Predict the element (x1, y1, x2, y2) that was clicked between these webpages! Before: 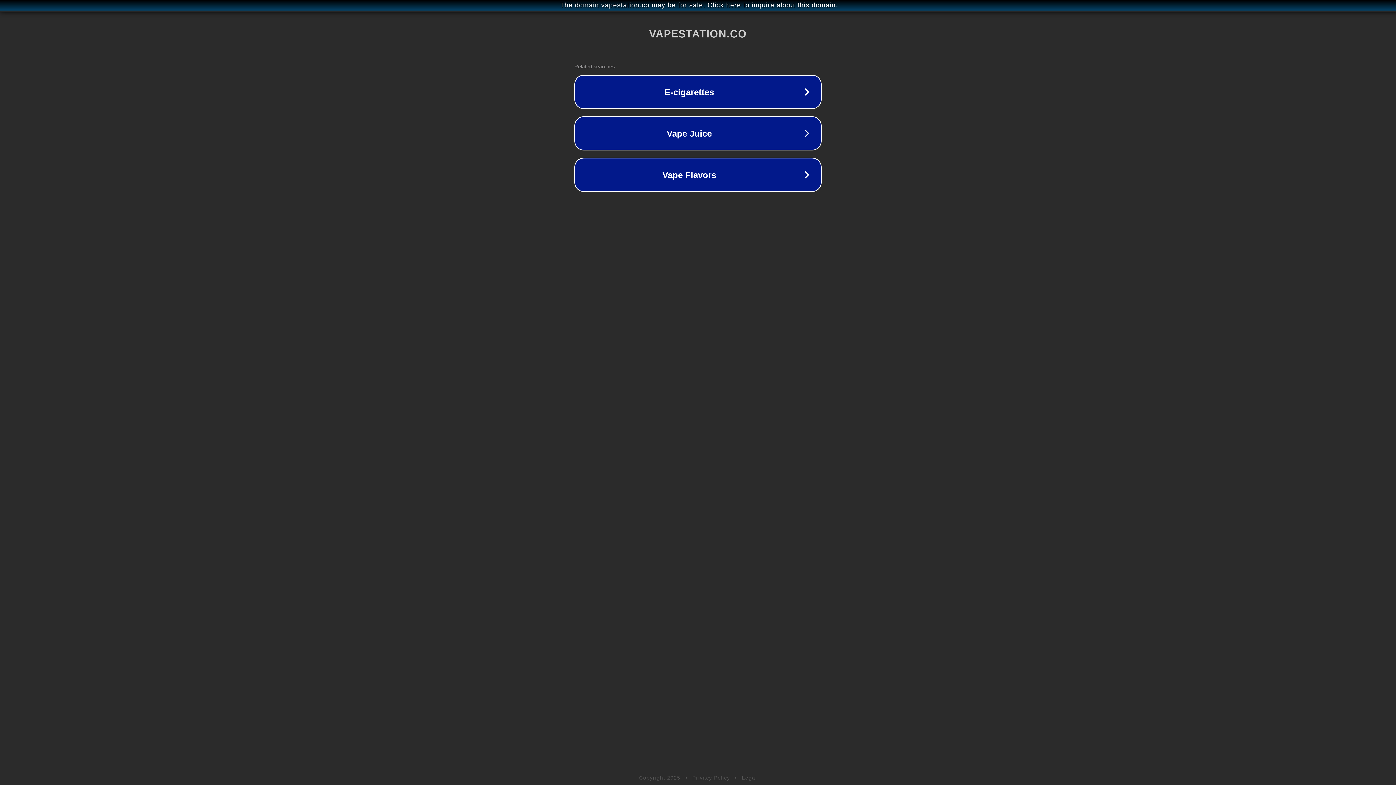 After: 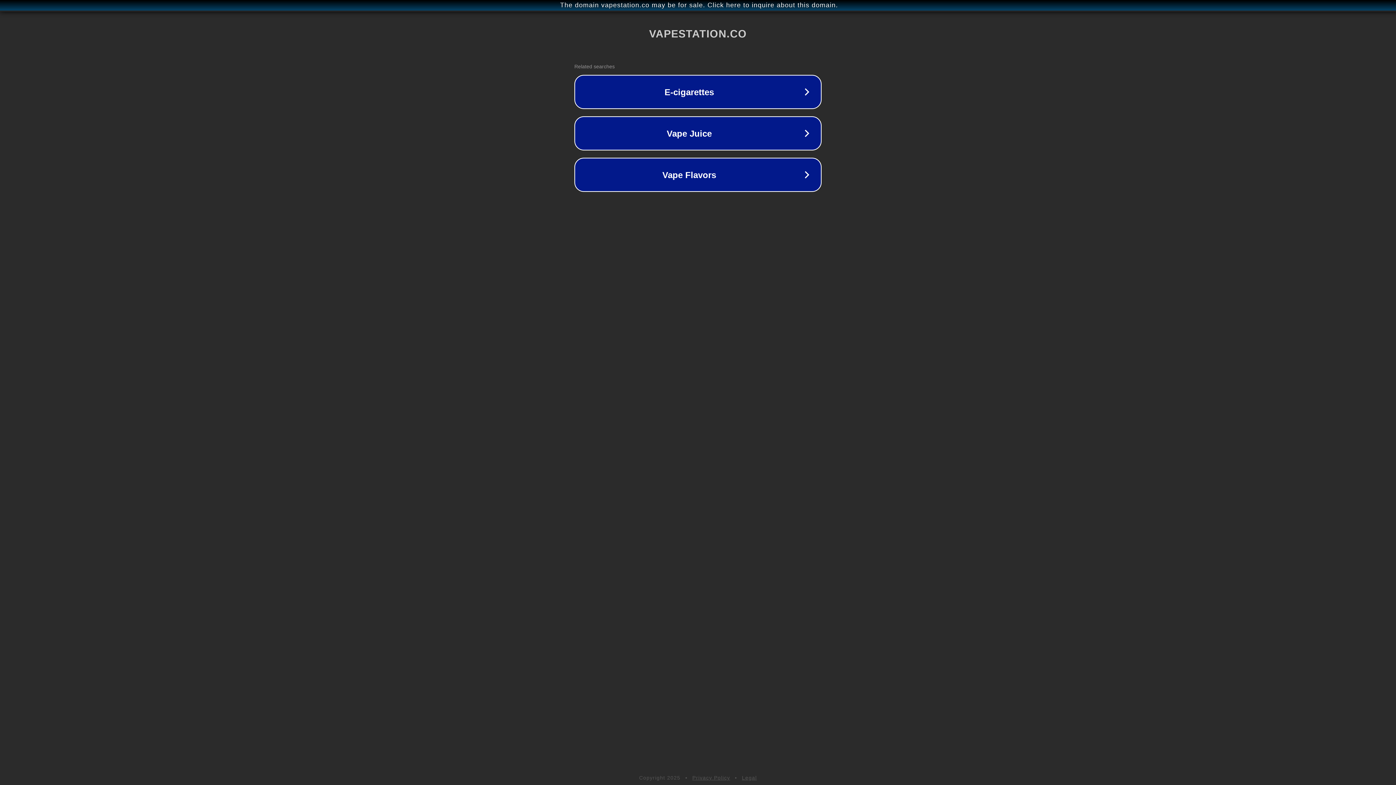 Action: label: Privacy Policy bbox: (692, 775, 730, 781)